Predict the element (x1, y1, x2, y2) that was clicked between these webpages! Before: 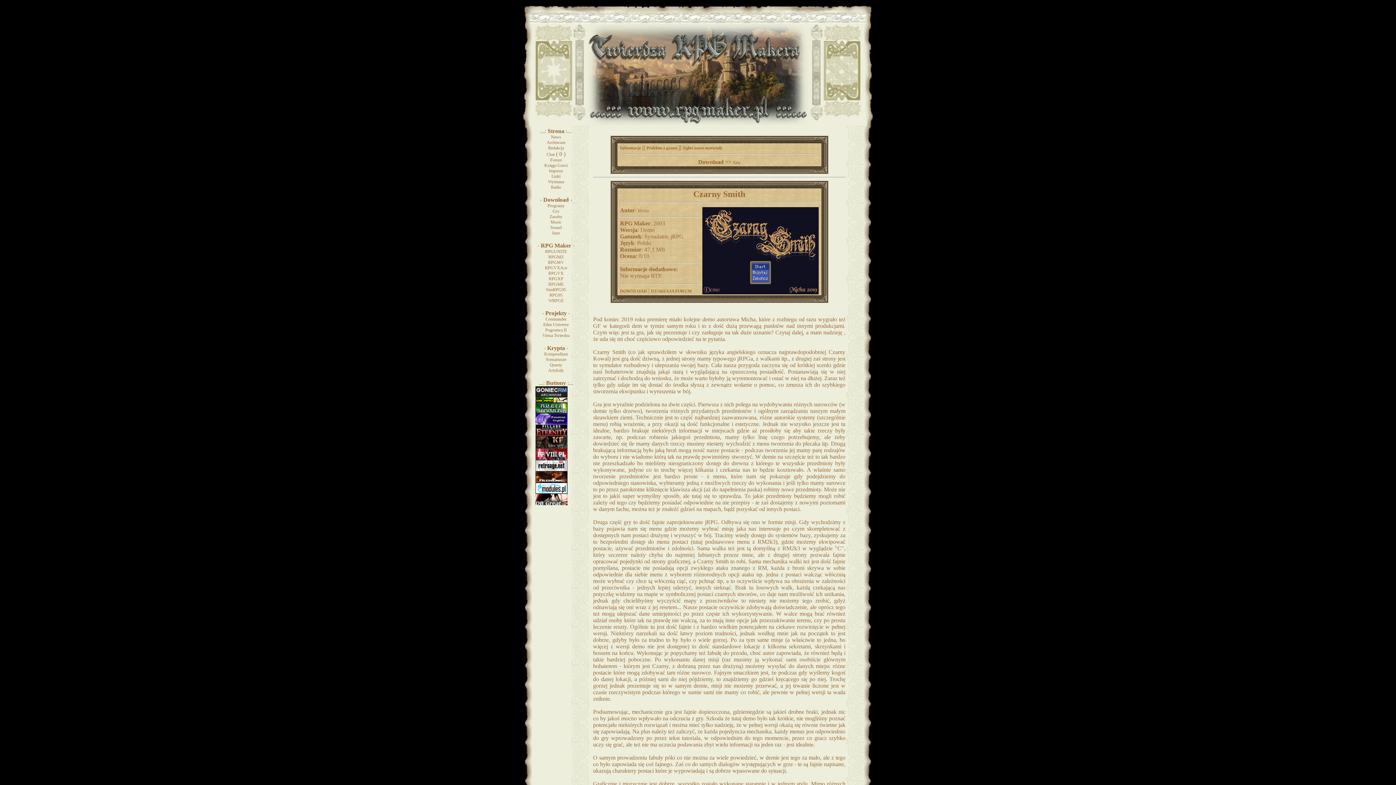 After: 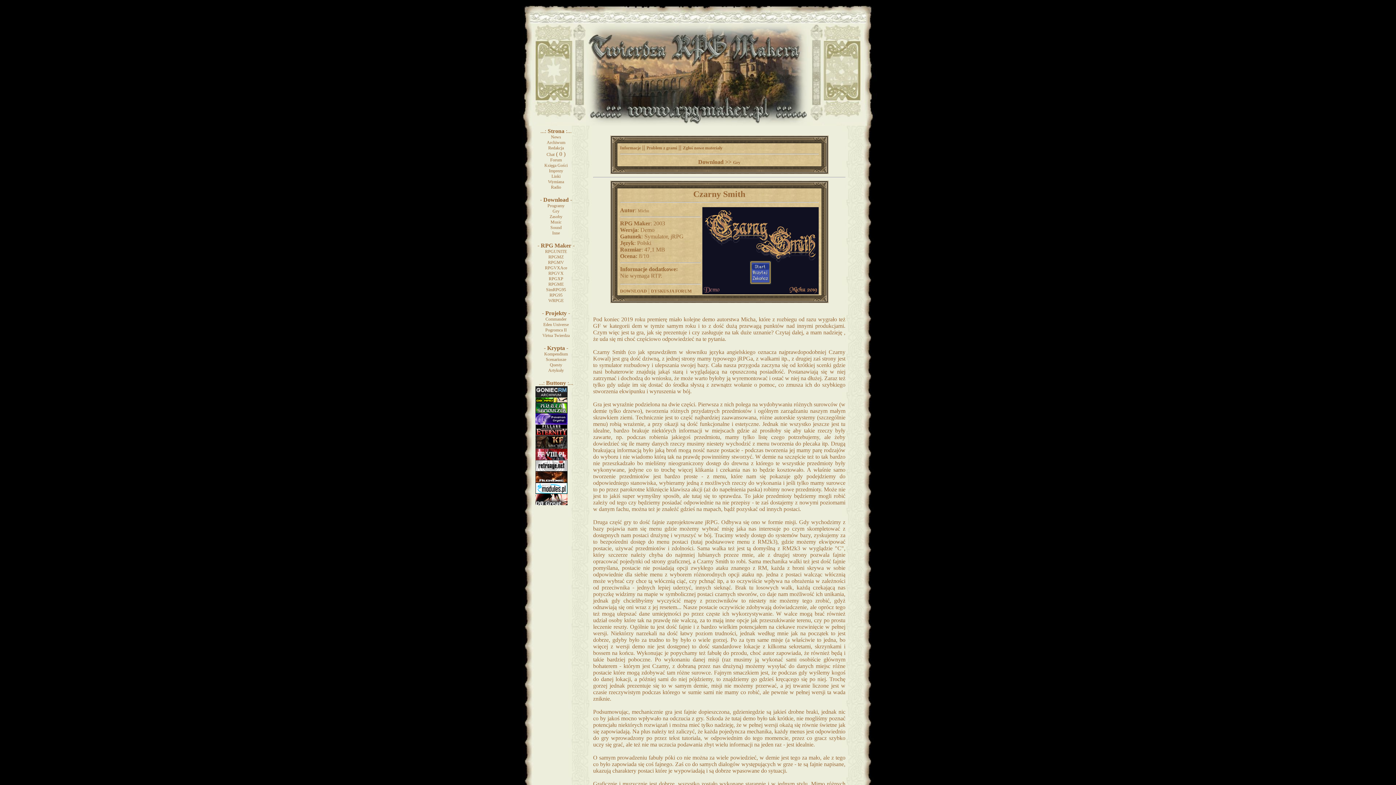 Action: bbox: (535, 478, 567, 483)